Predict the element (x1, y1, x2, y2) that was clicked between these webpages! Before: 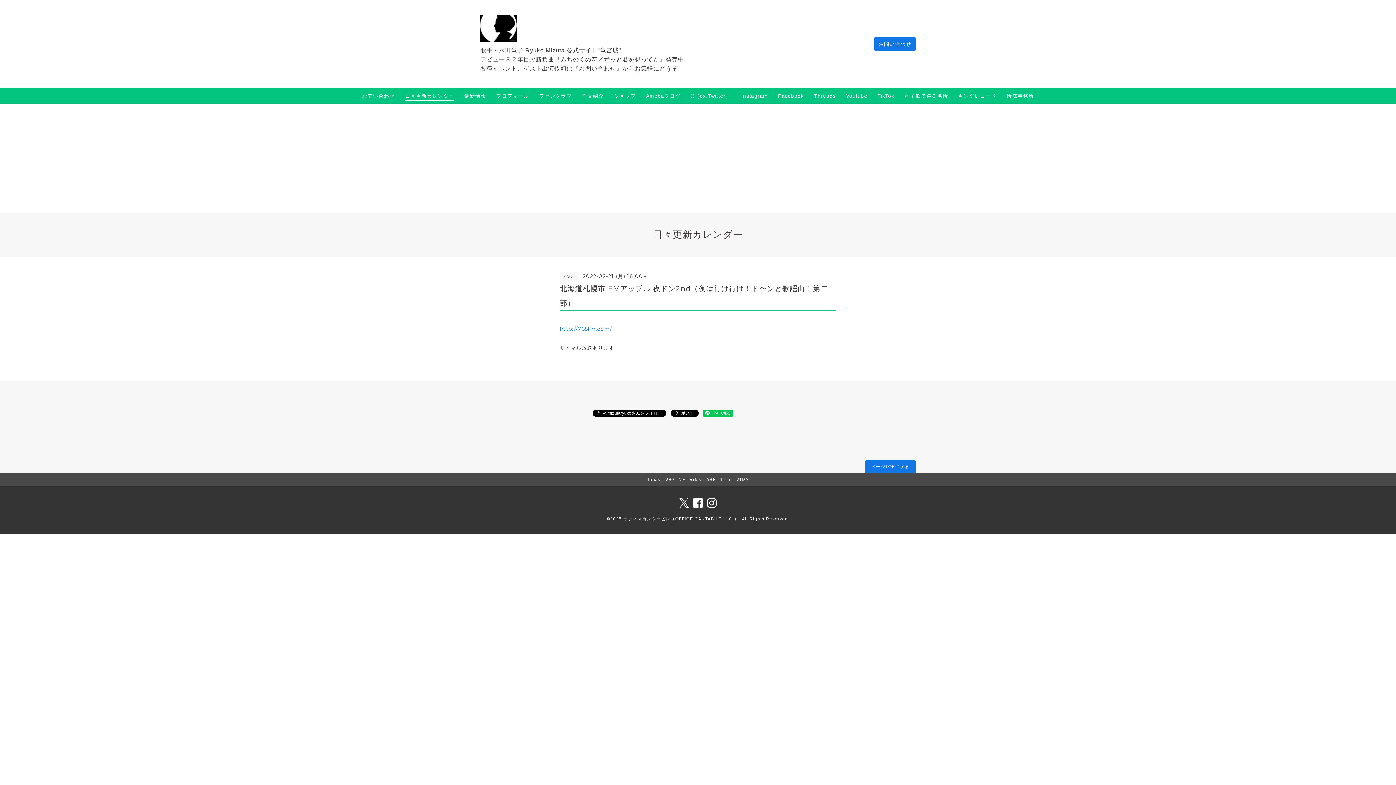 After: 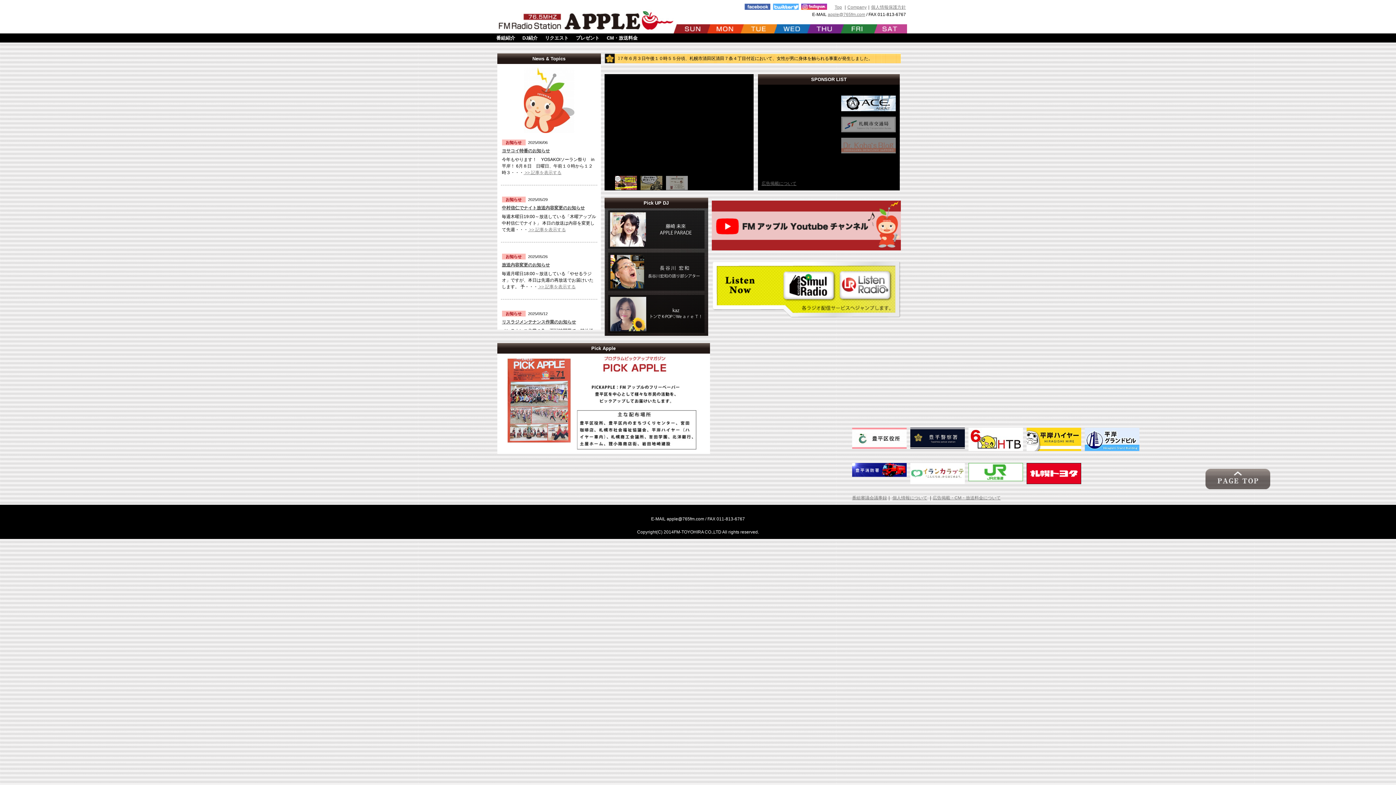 Action: bbox: (560, 325, 612, 332) label: http://765fm.com/